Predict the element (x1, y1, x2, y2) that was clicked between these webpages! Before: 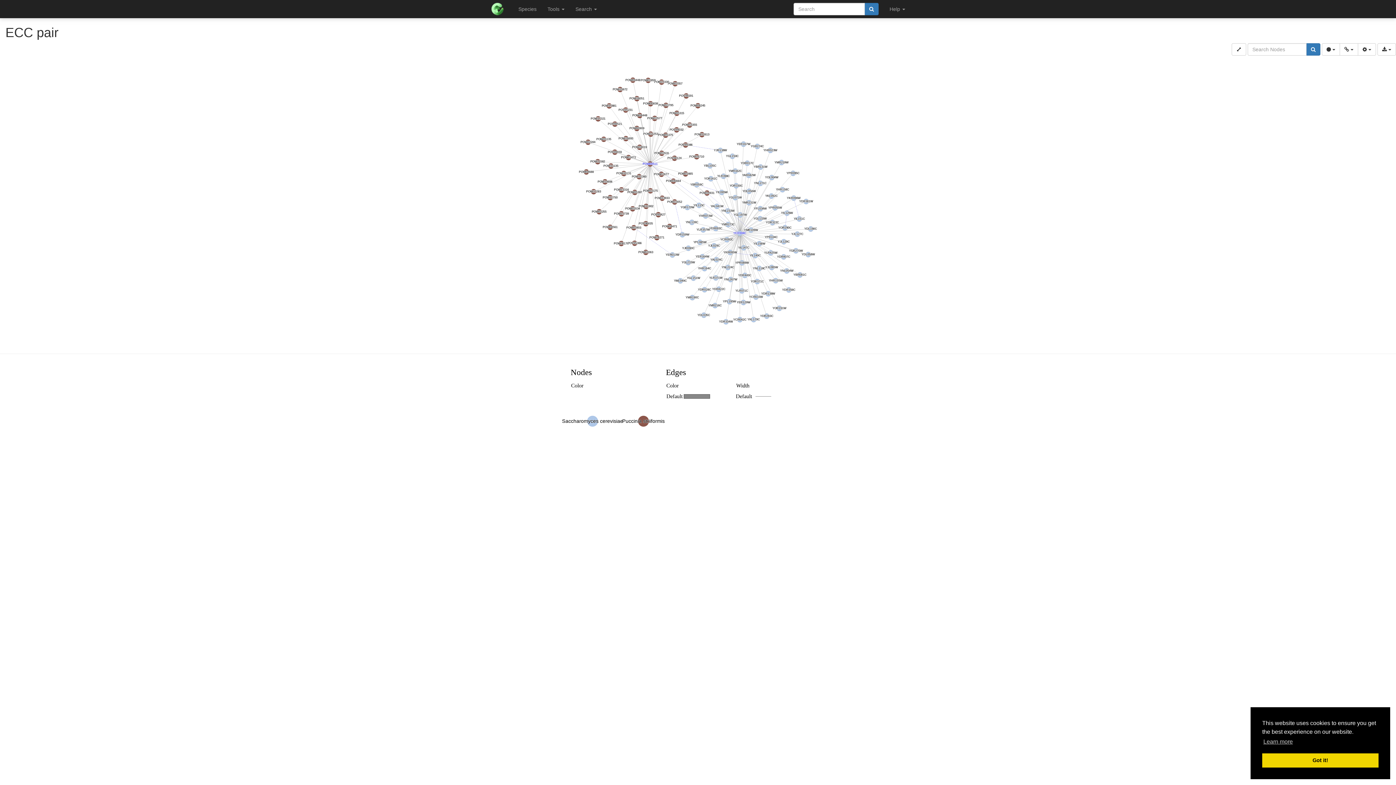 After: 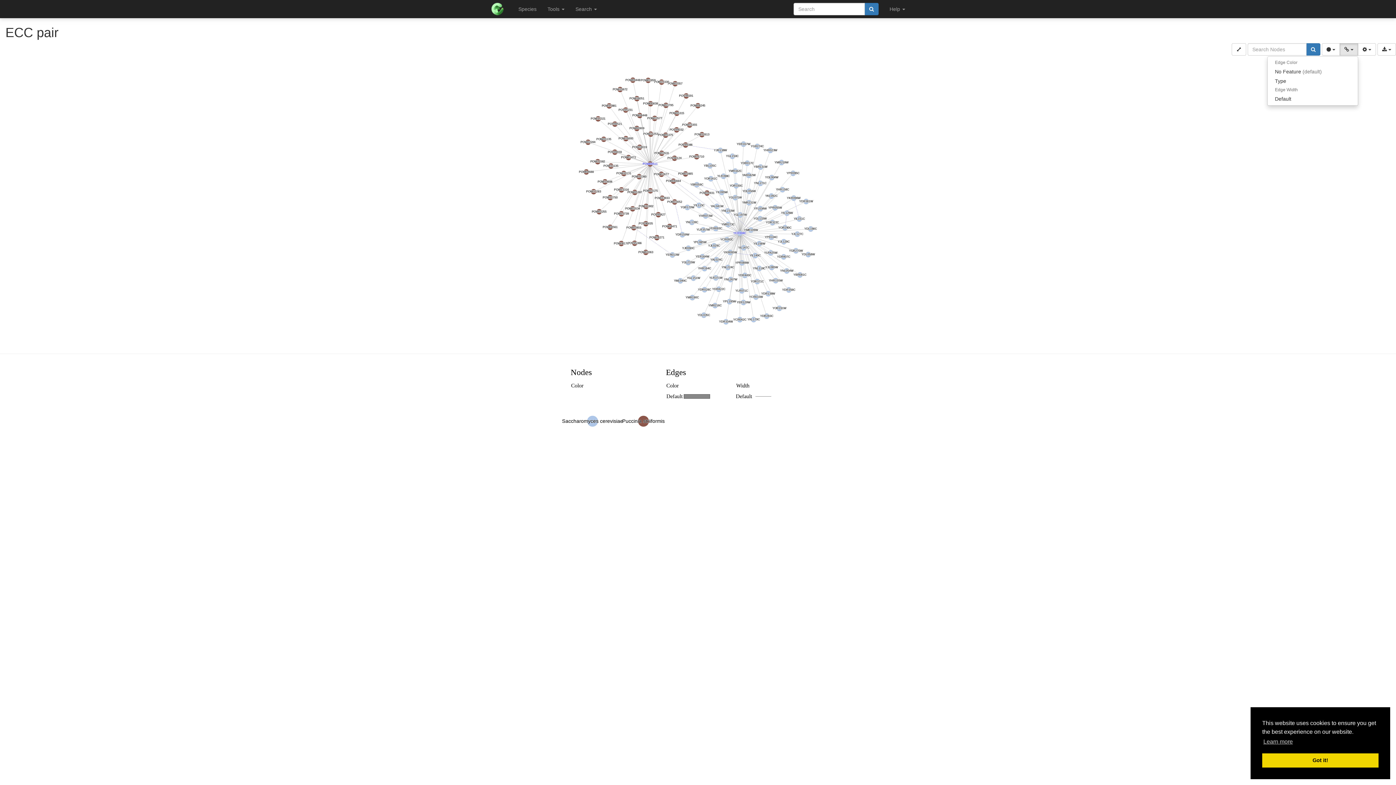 Action: label:   bbox: (1340, 43, 1358, 55)